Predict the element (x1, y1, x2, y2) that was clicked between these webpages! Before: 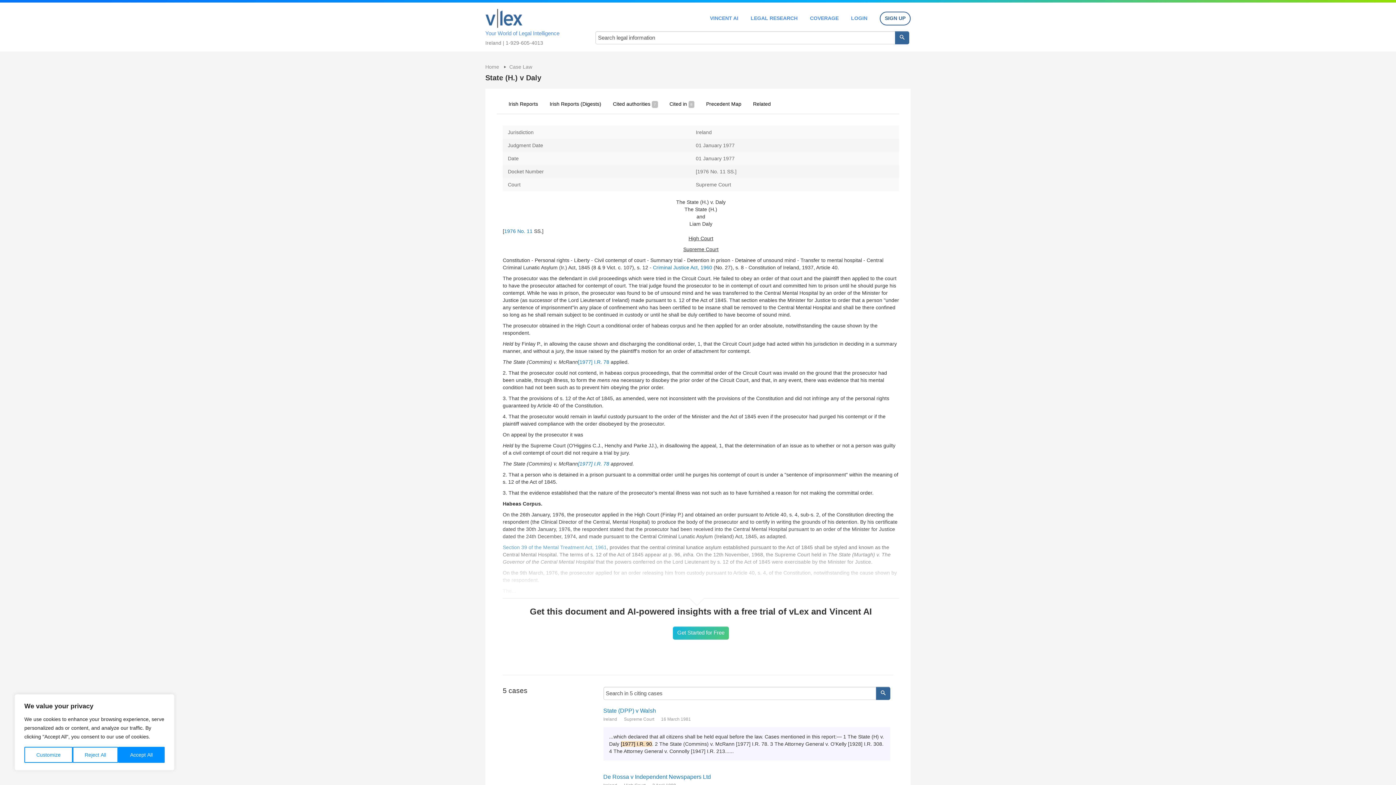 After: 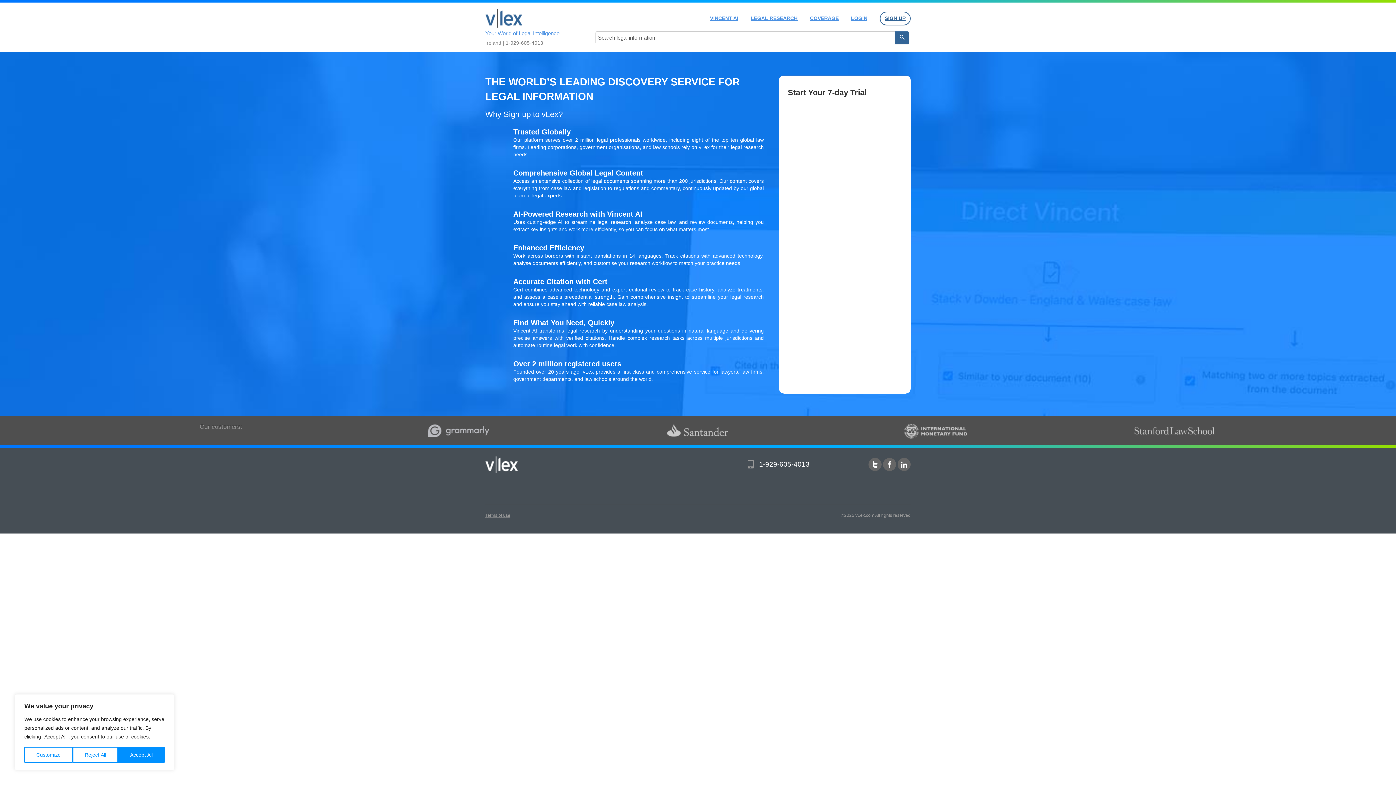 Action: label: SIGN UP bbox: (880, 11, 910, 25)